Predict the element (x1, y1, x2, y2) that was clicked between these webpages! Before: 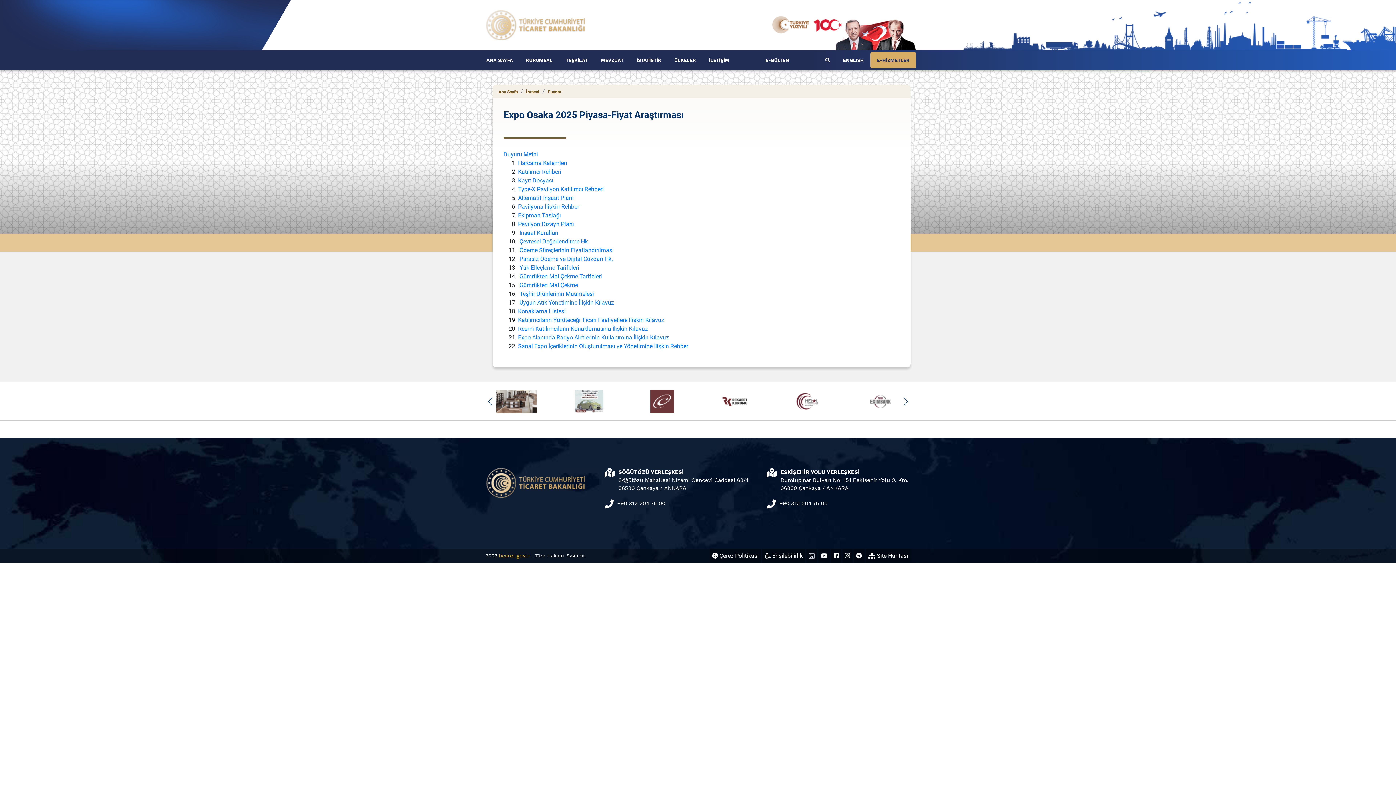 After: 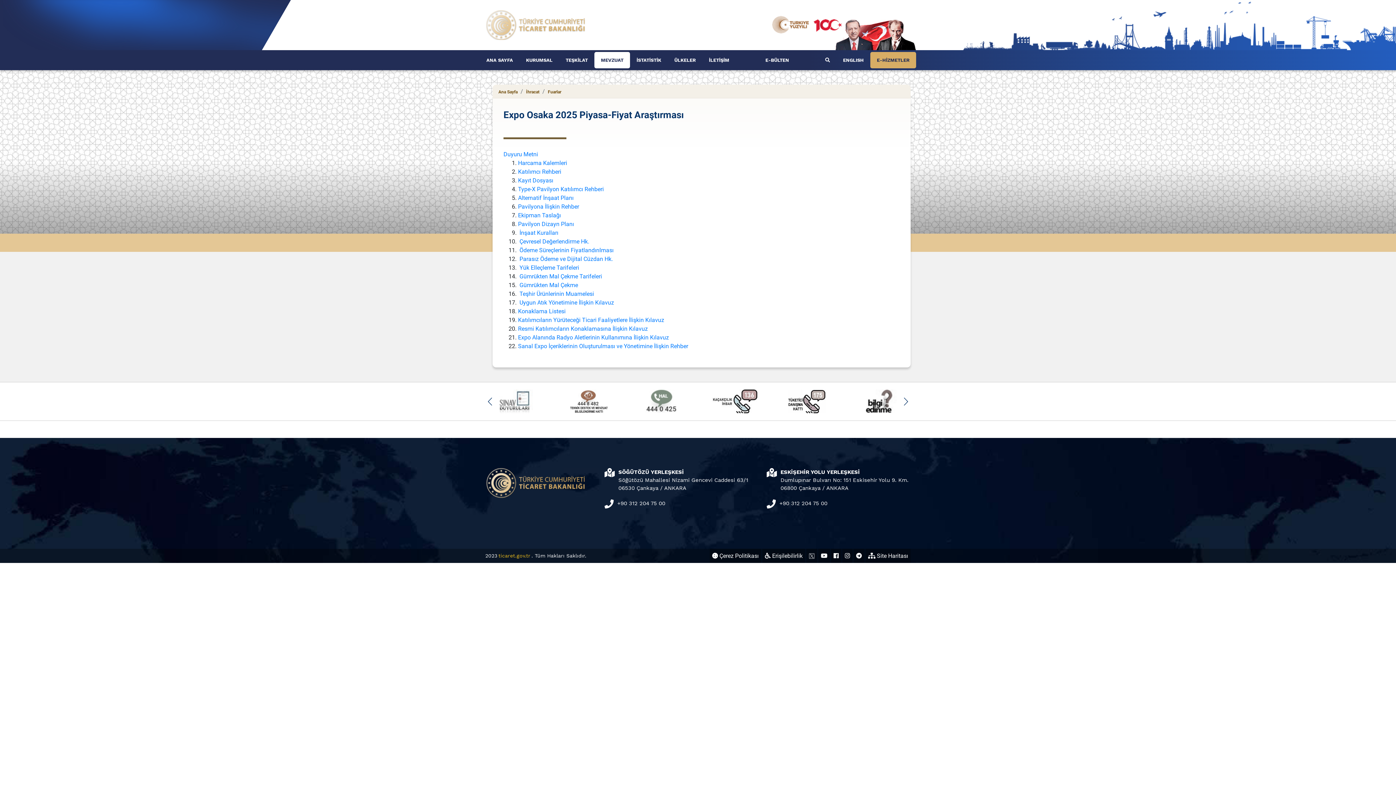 Action: label: MEVZUAT bbox: (594, 50, 630, 70)